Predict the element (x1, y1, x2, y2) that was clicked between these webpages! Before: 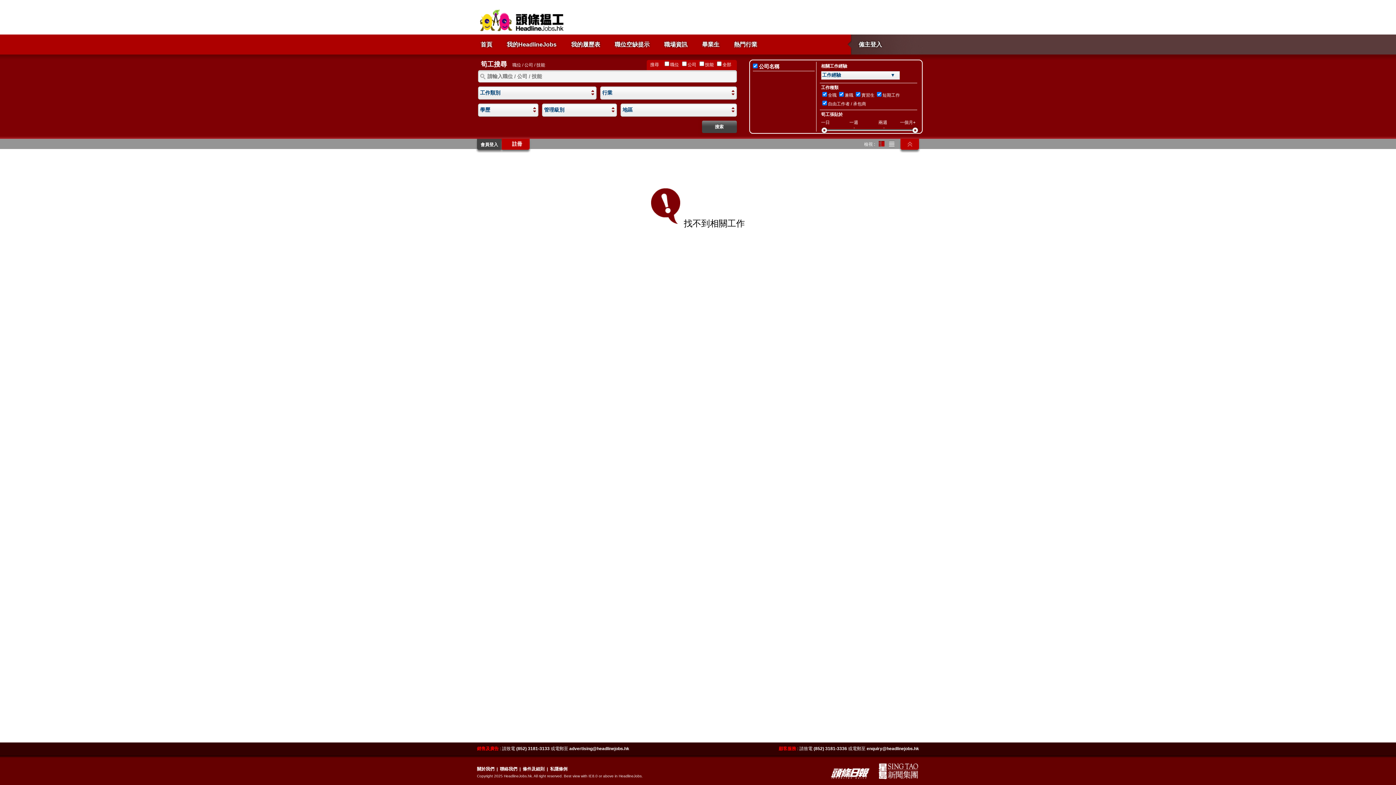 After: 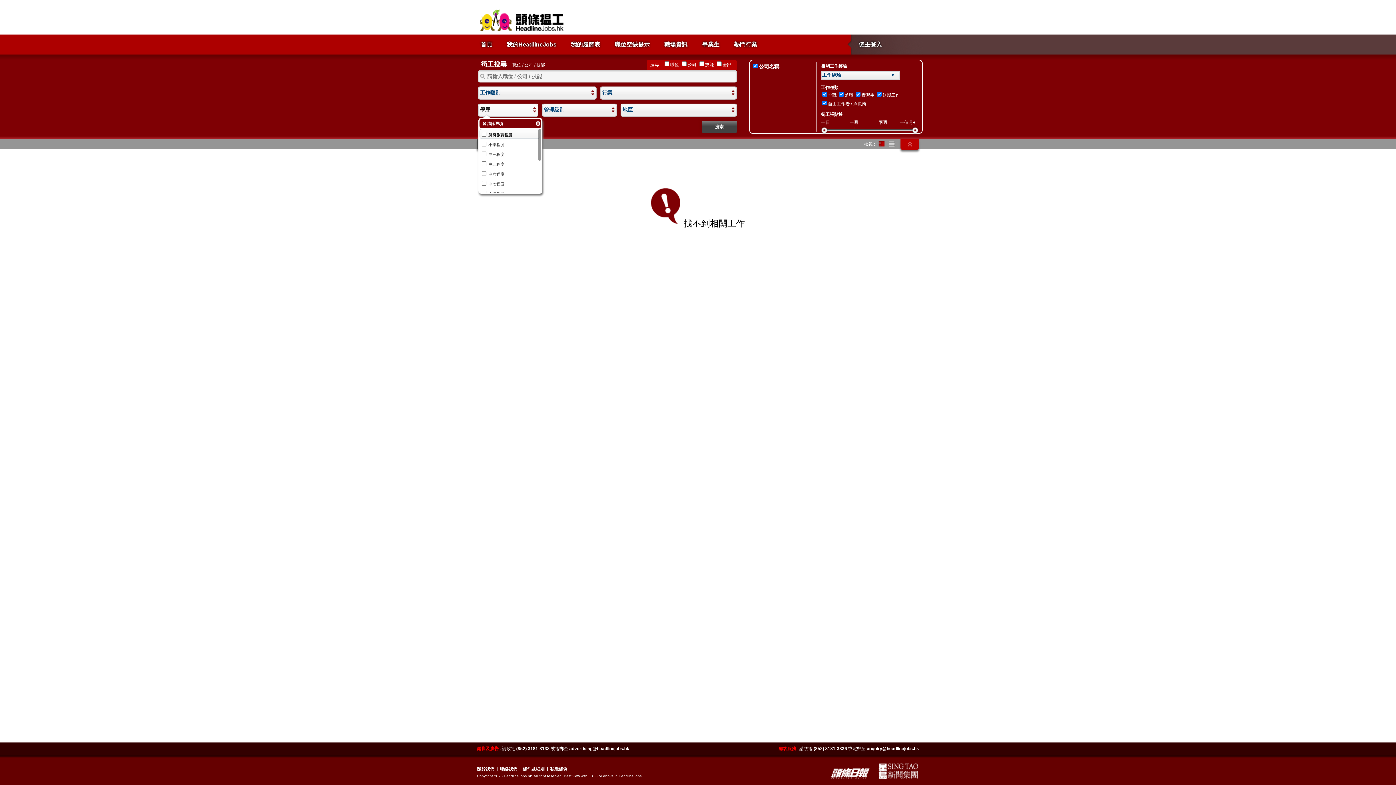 Action: label: 學歷 bbox: (478, 104, 538, 116)